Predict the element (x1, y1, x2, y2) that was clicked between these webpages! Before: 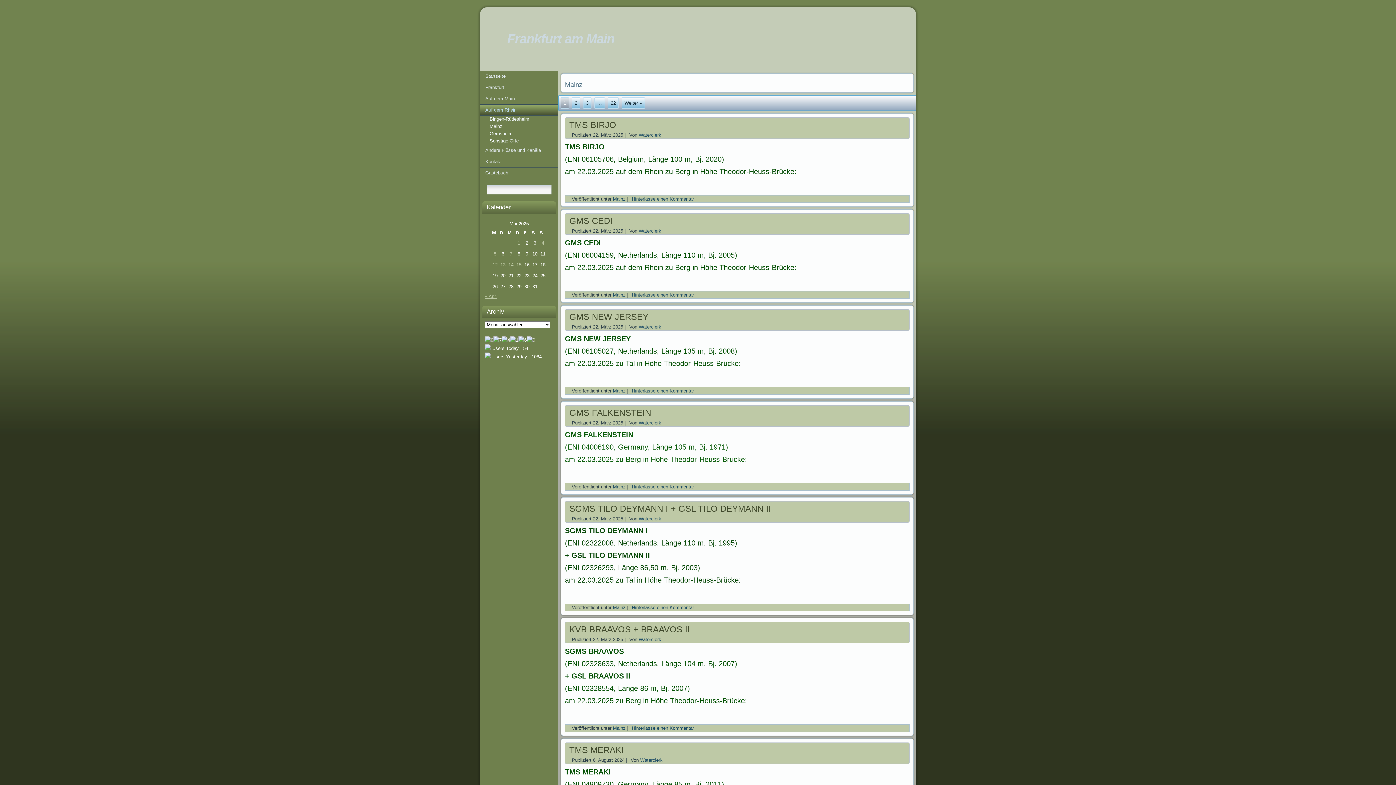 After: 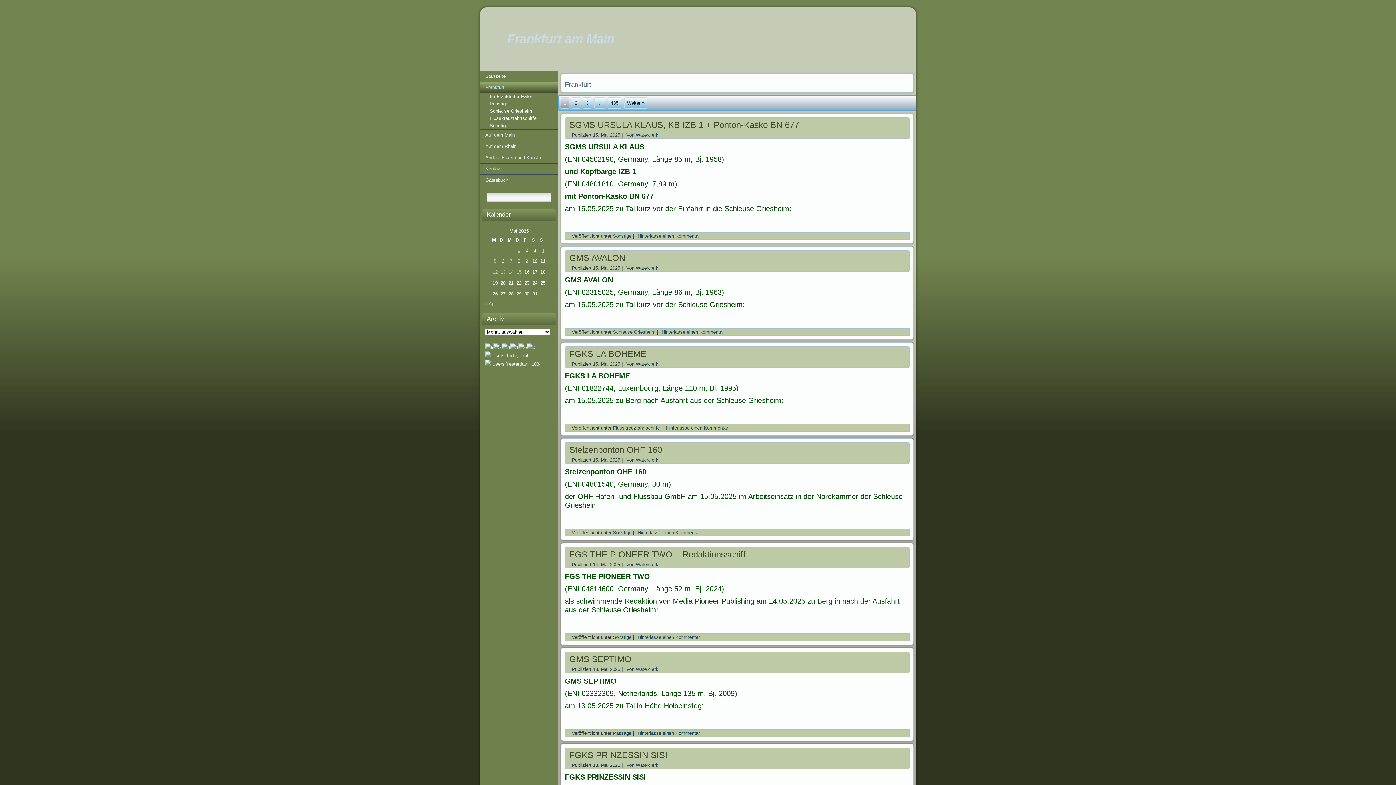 Action: label: Frankfurt bbox: (480, 82, 558, 93)